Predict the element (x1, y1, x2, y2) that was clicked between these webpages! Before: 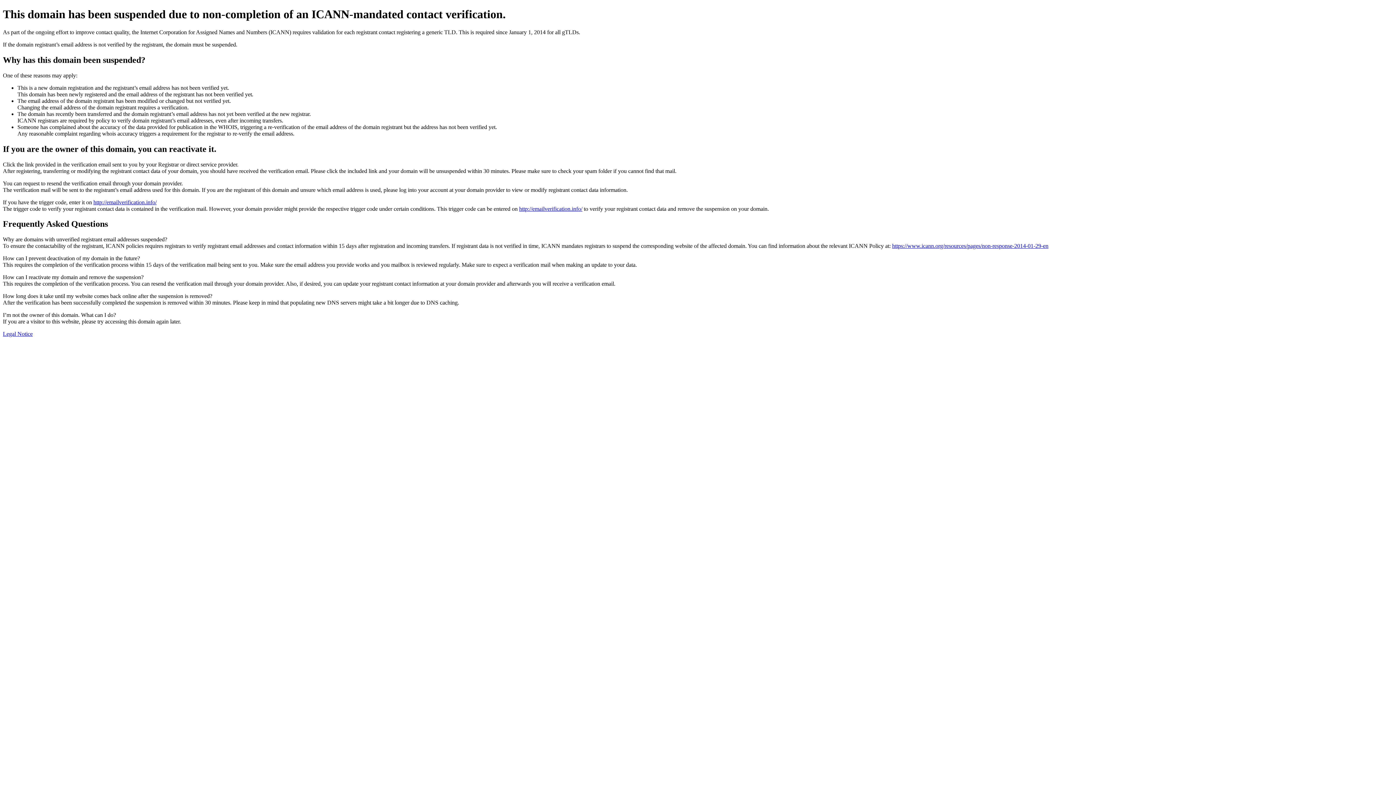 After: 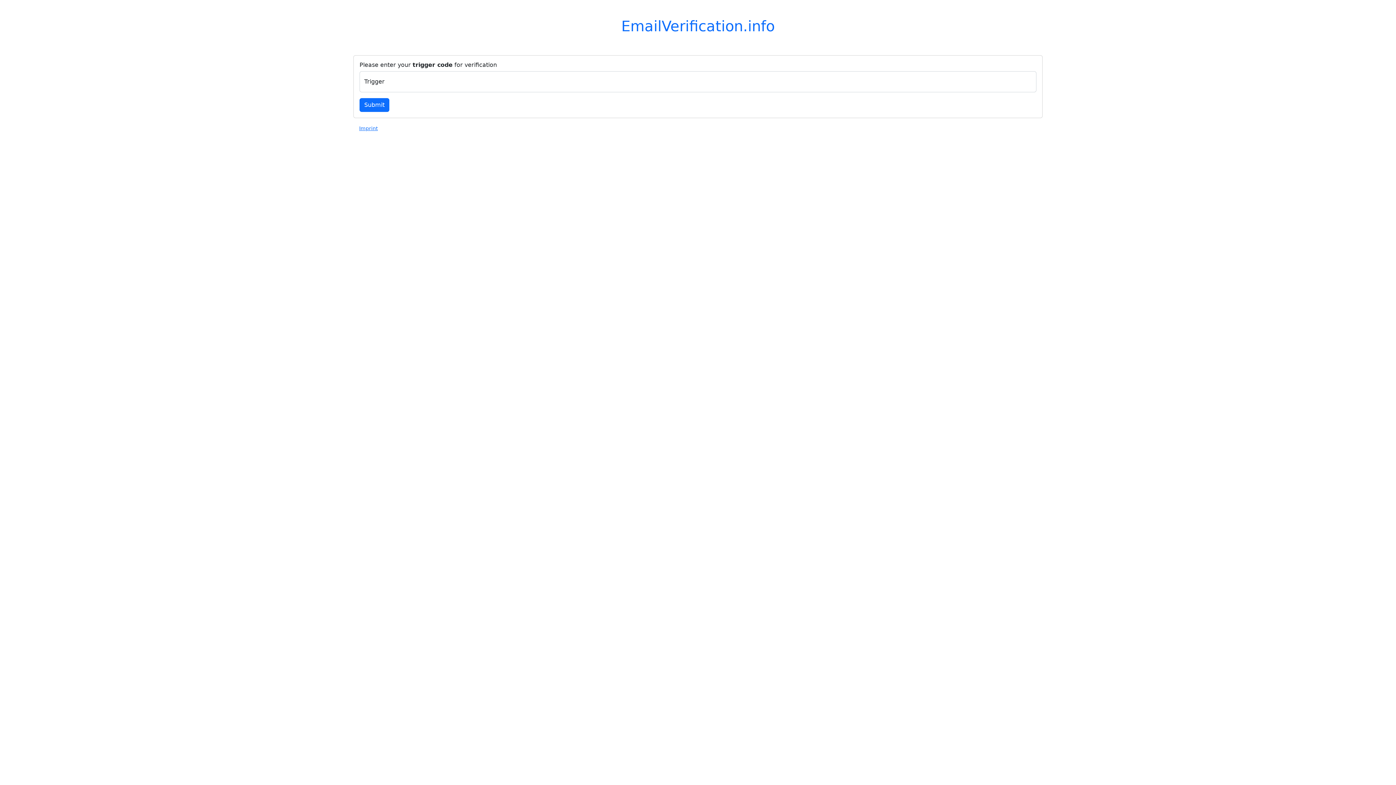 Action: bbox: (93, 199, 156, 205) label: http://emailverification.info/